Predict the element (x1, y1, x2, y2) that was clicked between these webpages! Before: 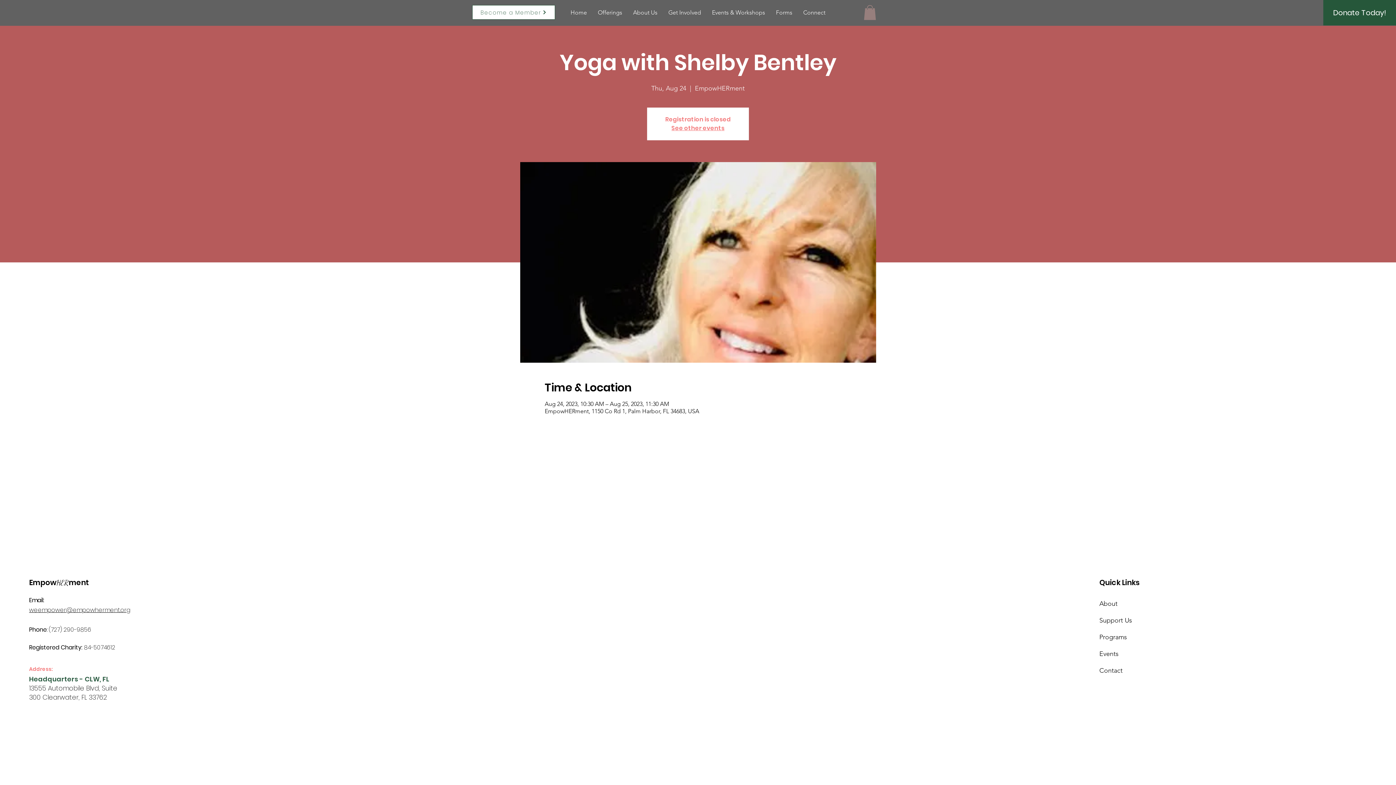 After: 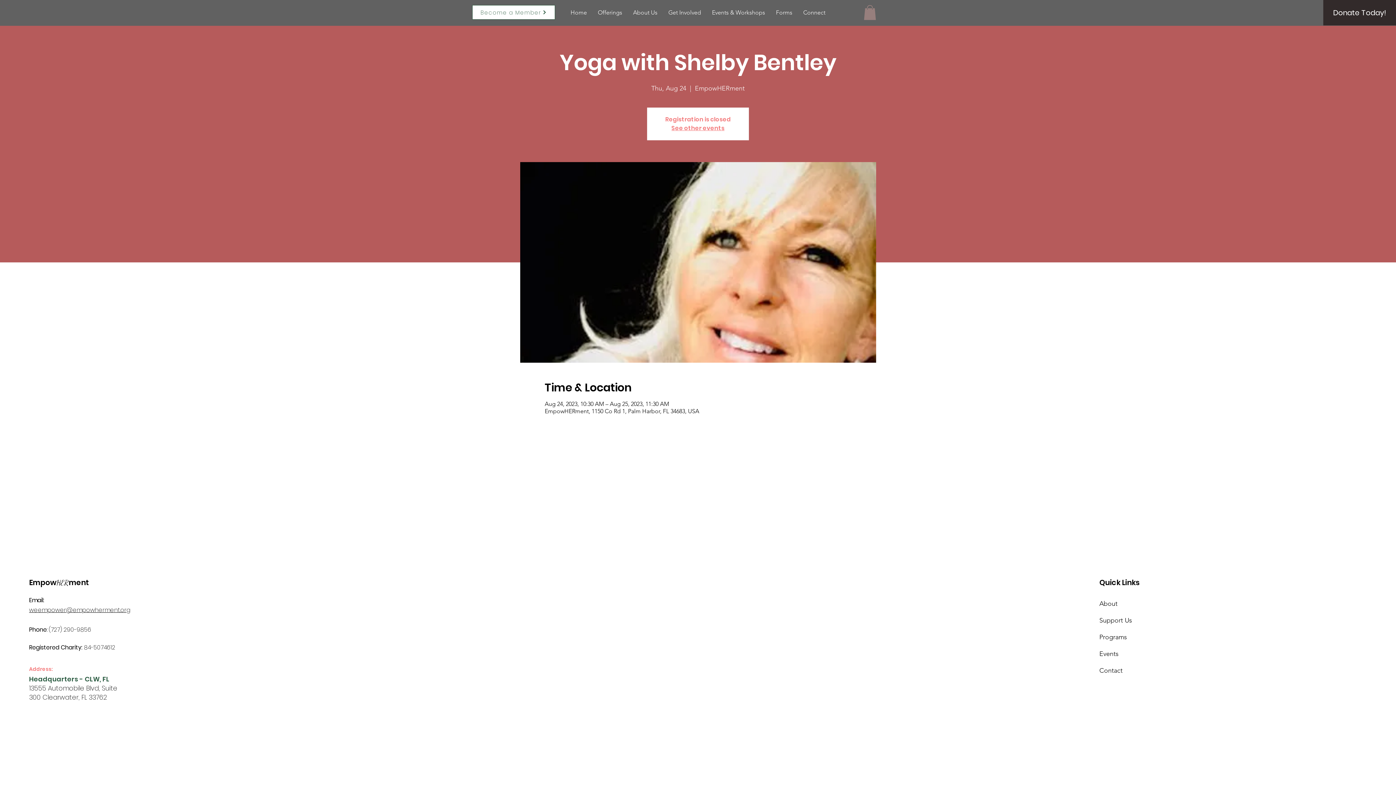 Action: label: Donate Today! bbox: (1323, 0, 1396, 25)